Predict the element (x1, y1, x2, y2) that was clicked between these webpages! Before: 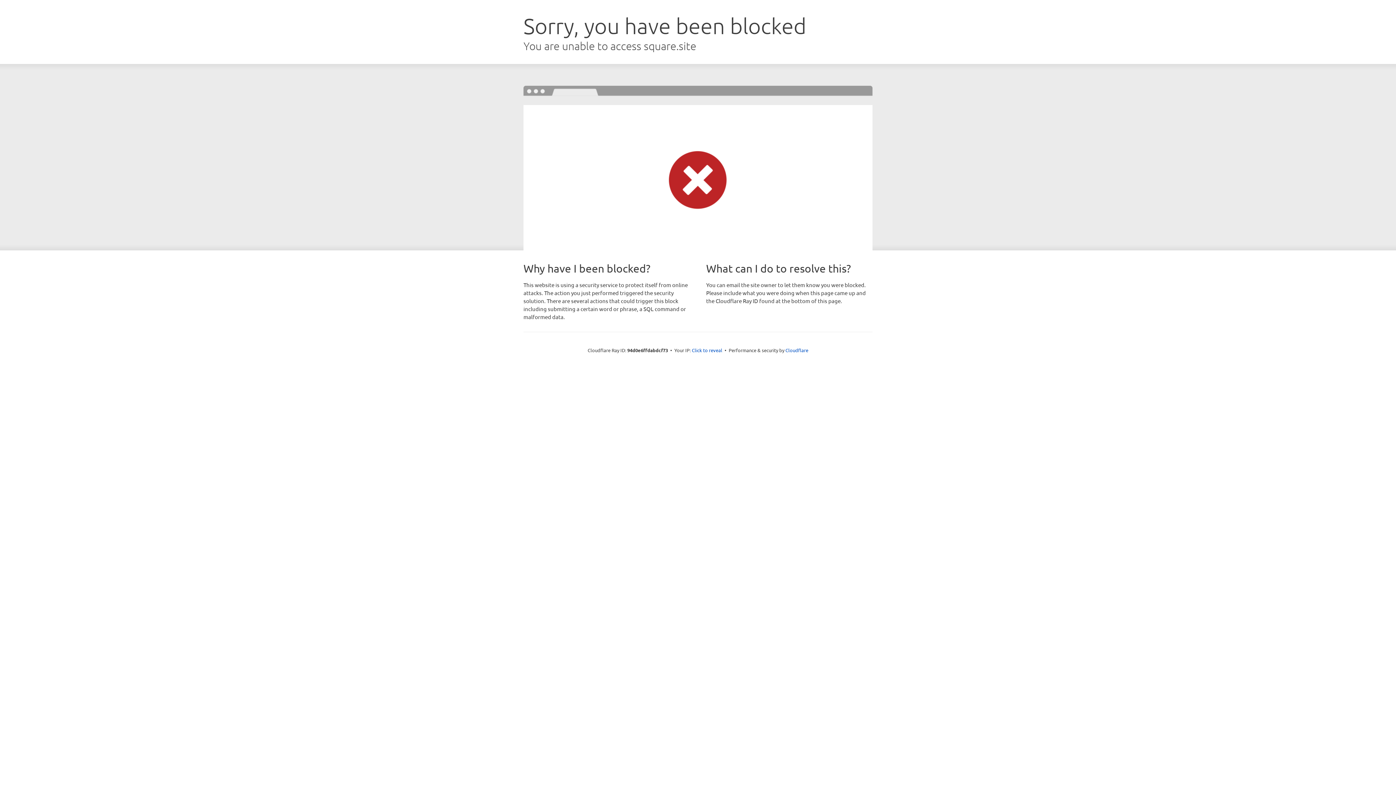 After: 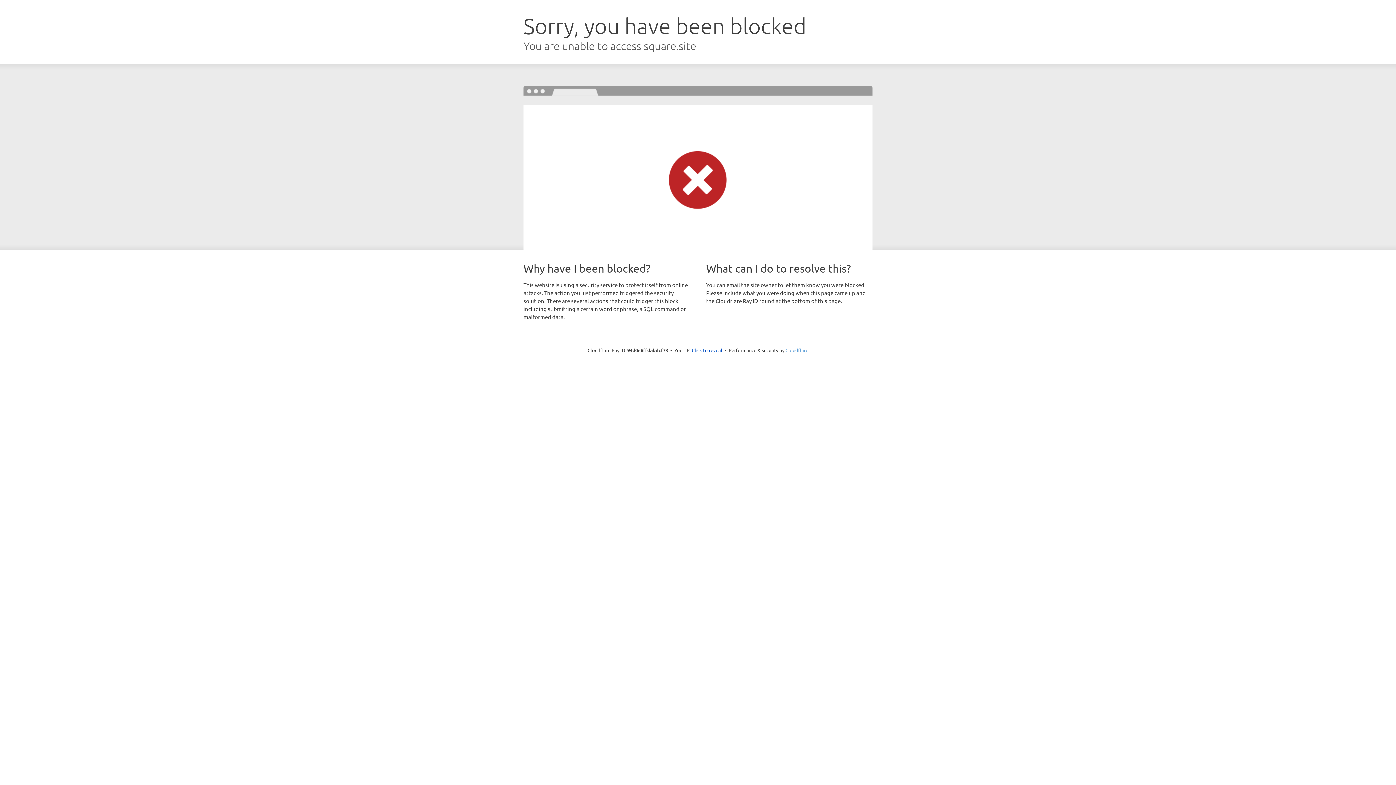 Action: bbox: (785, 347, 808, 353) label: Cloudflare